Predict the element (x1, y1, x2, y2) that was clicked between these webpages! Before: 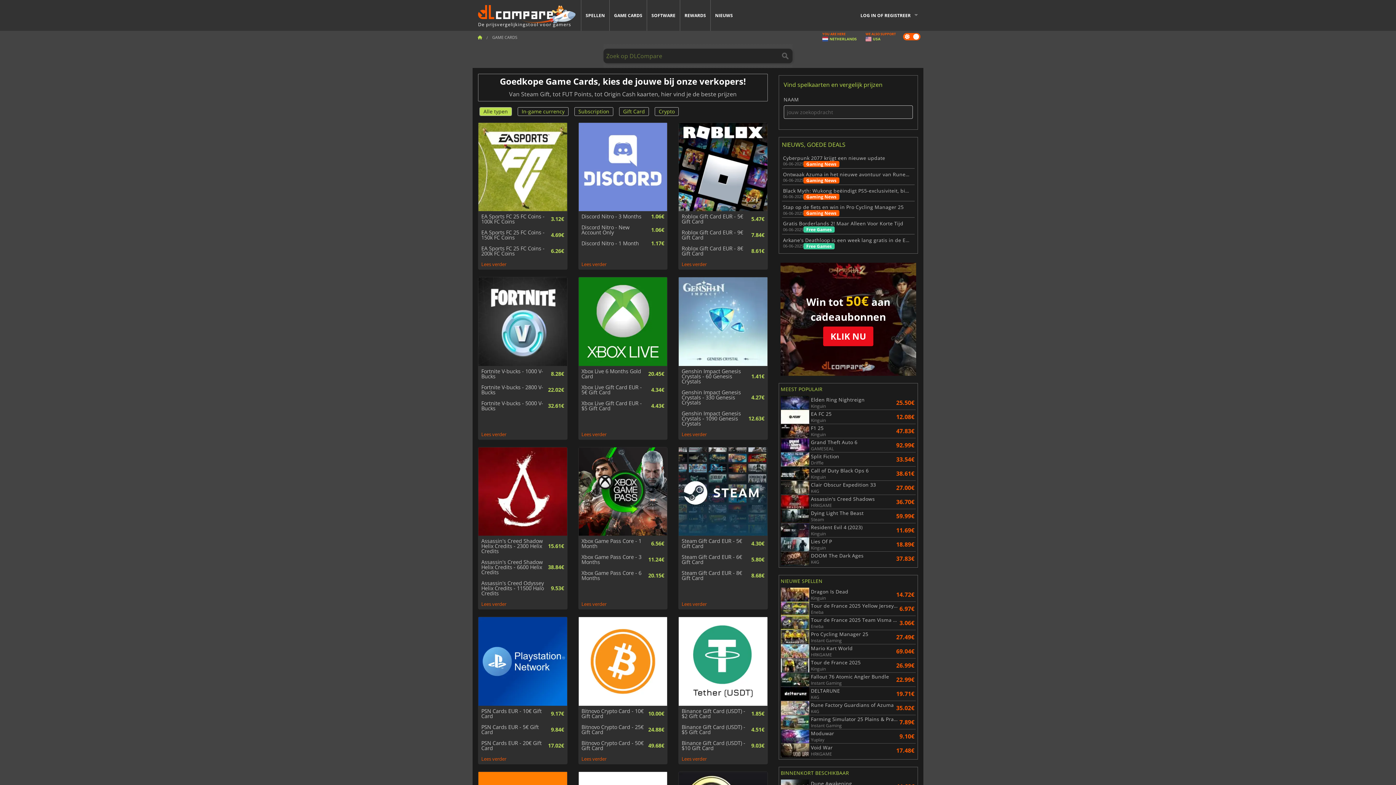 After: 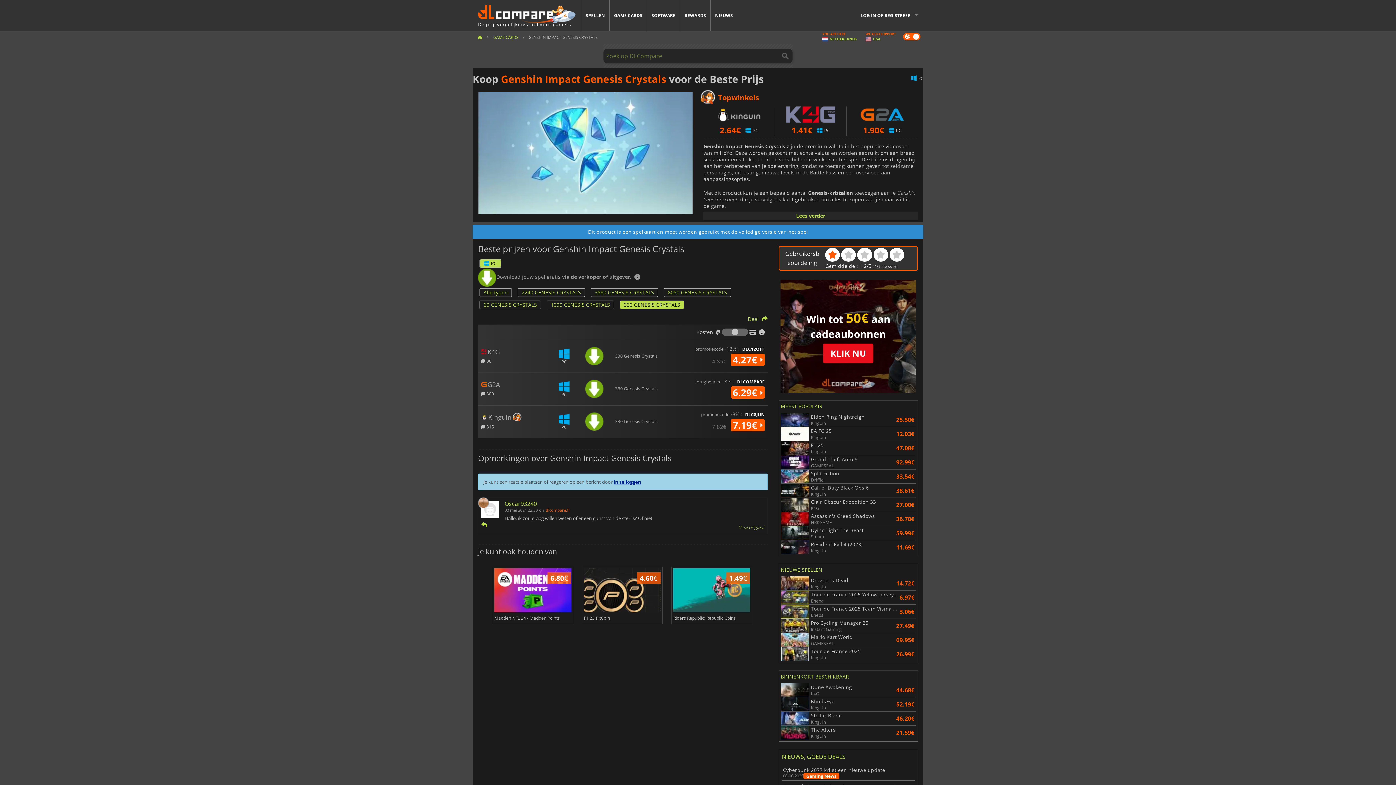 Action: label: Genshin Impact Genesis Crystals - 330 Genesis Crystals bbox: (681, 390, 751, 405)